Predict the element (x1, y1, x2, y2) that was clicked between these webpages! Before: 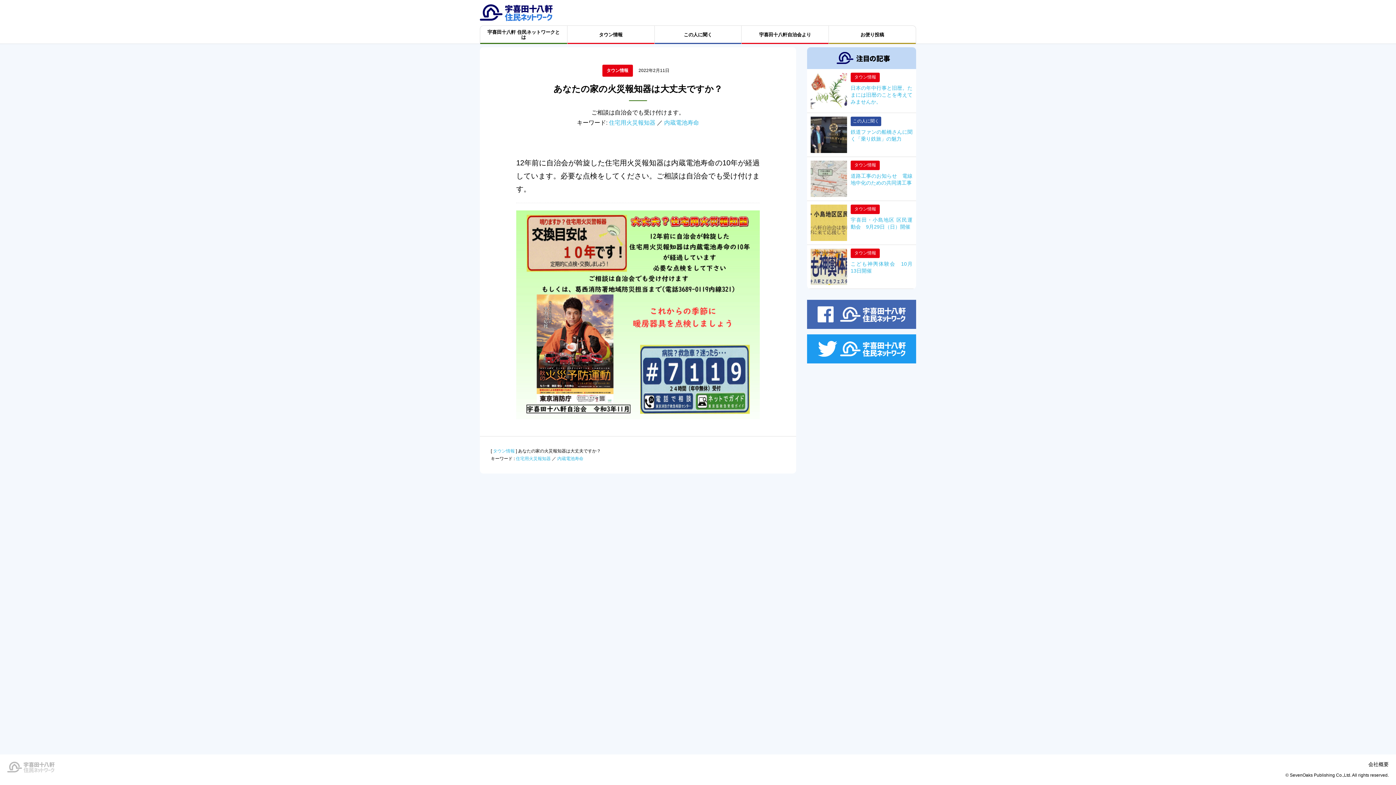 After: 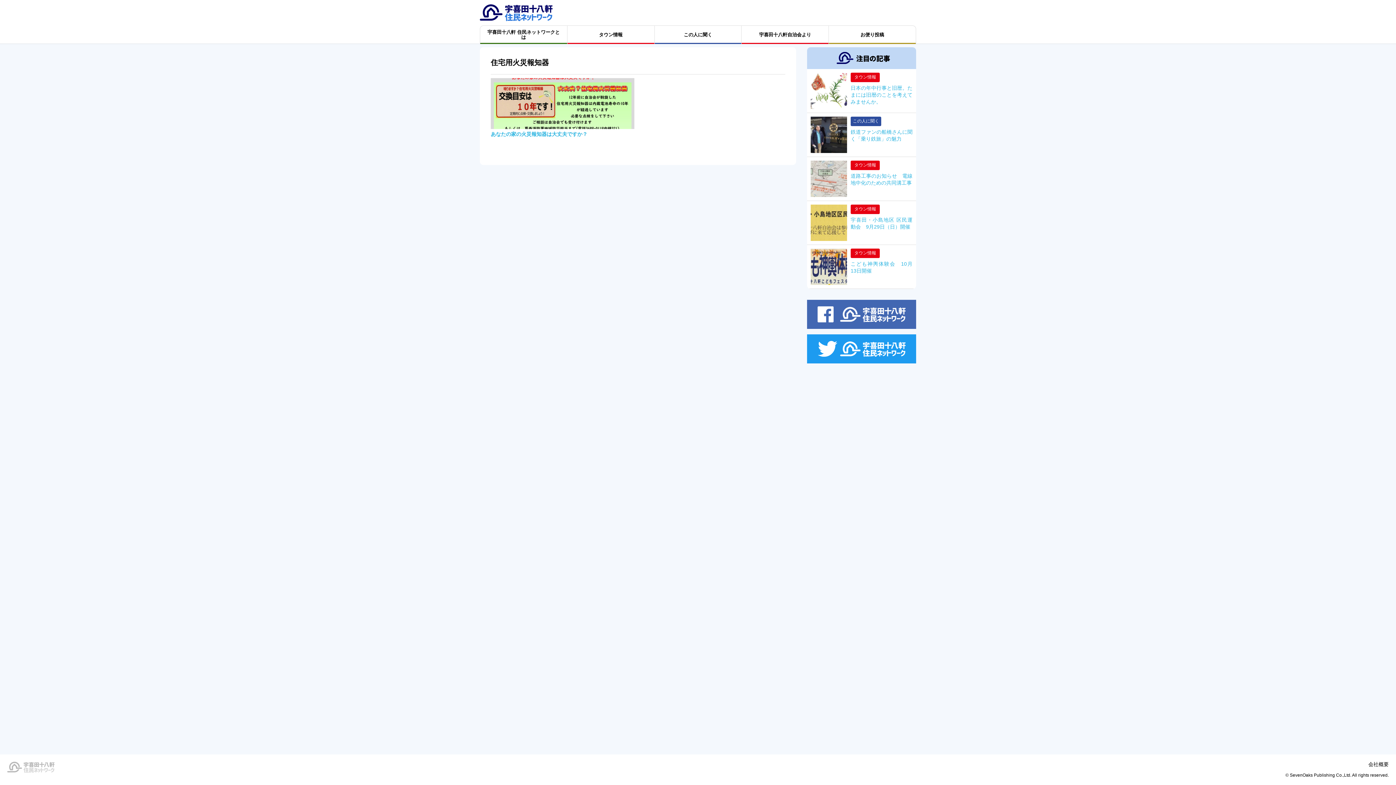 Action: bbox: (516, 456, 550, 461) label: 住宅用火災報知器